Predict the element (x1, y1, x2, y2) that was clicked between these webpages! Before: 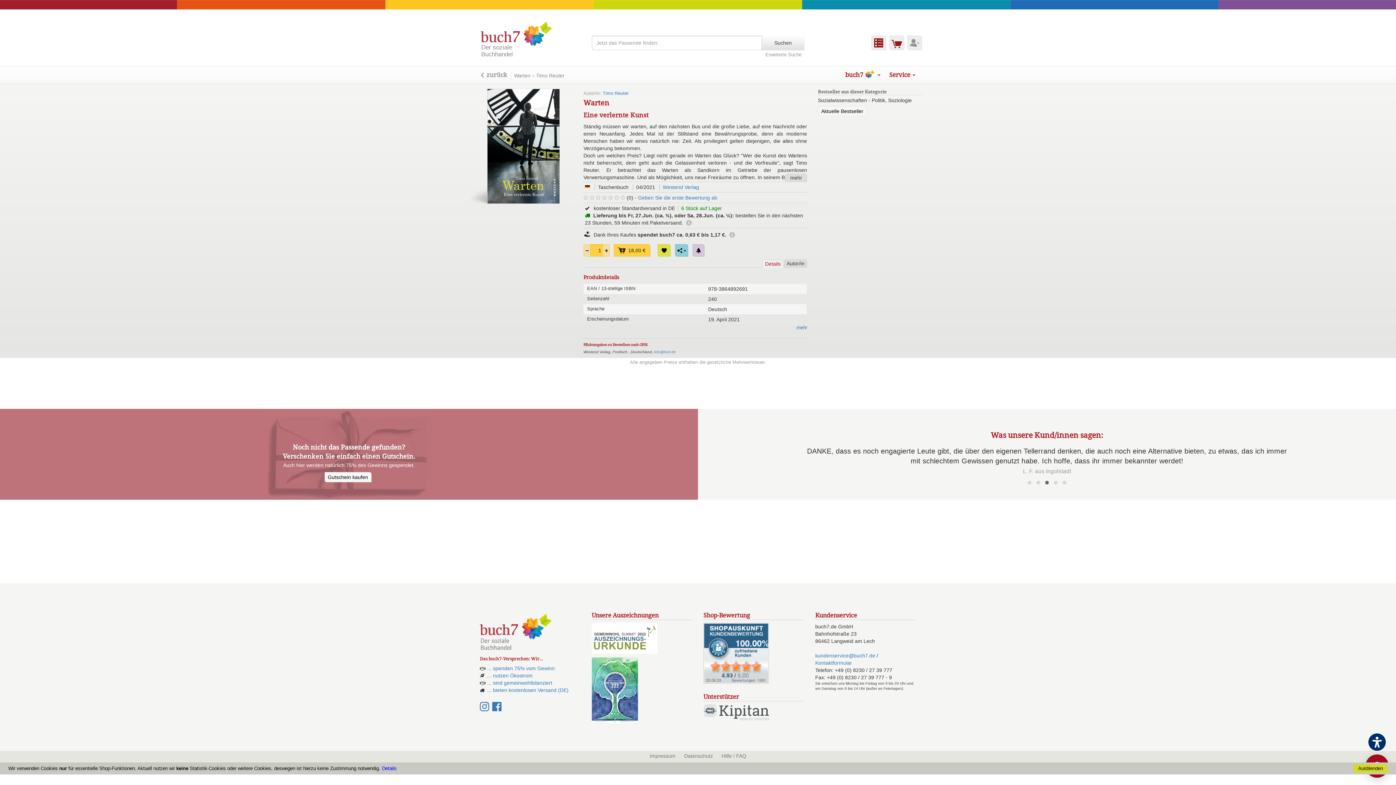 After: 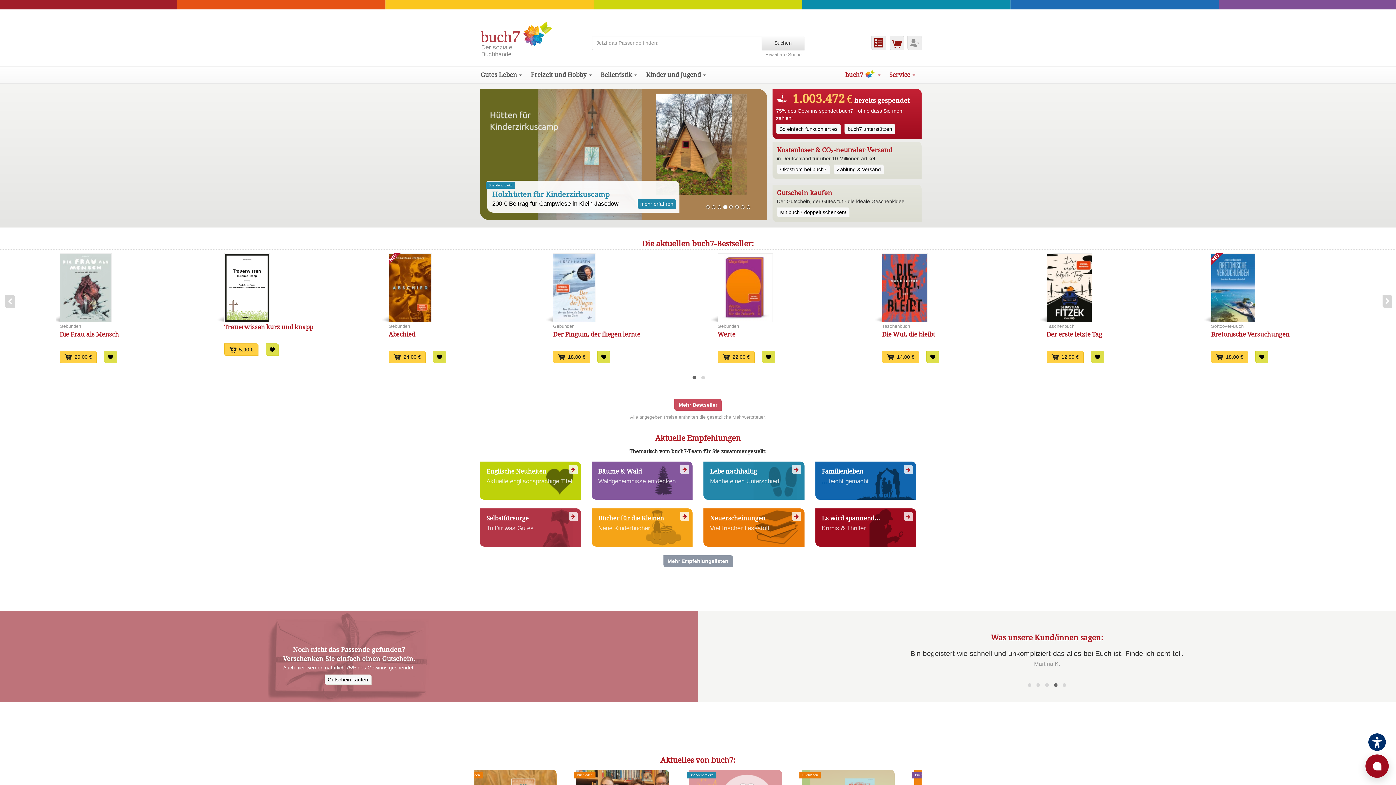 Action: bbox: (480, 20, 580, 57) label: Der soziale
Buchhandel